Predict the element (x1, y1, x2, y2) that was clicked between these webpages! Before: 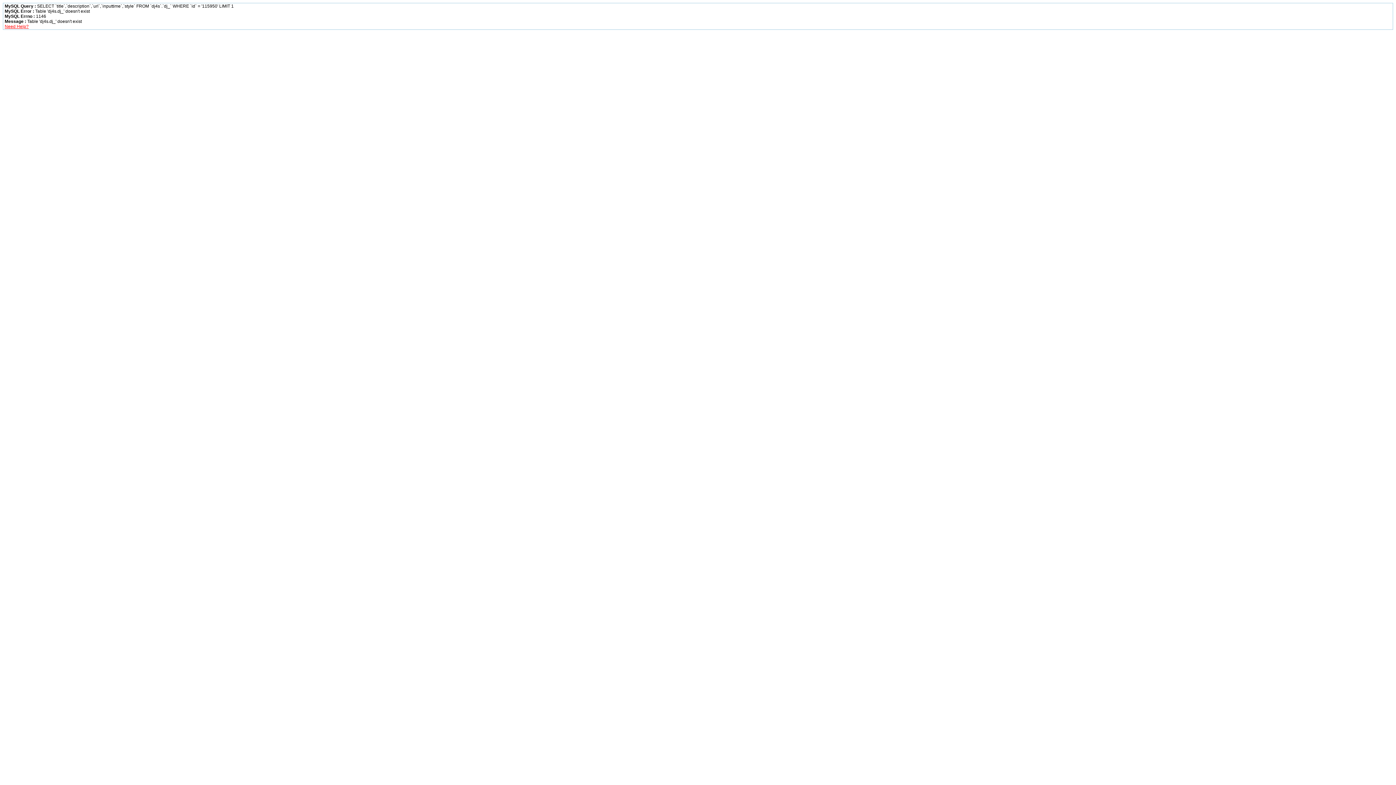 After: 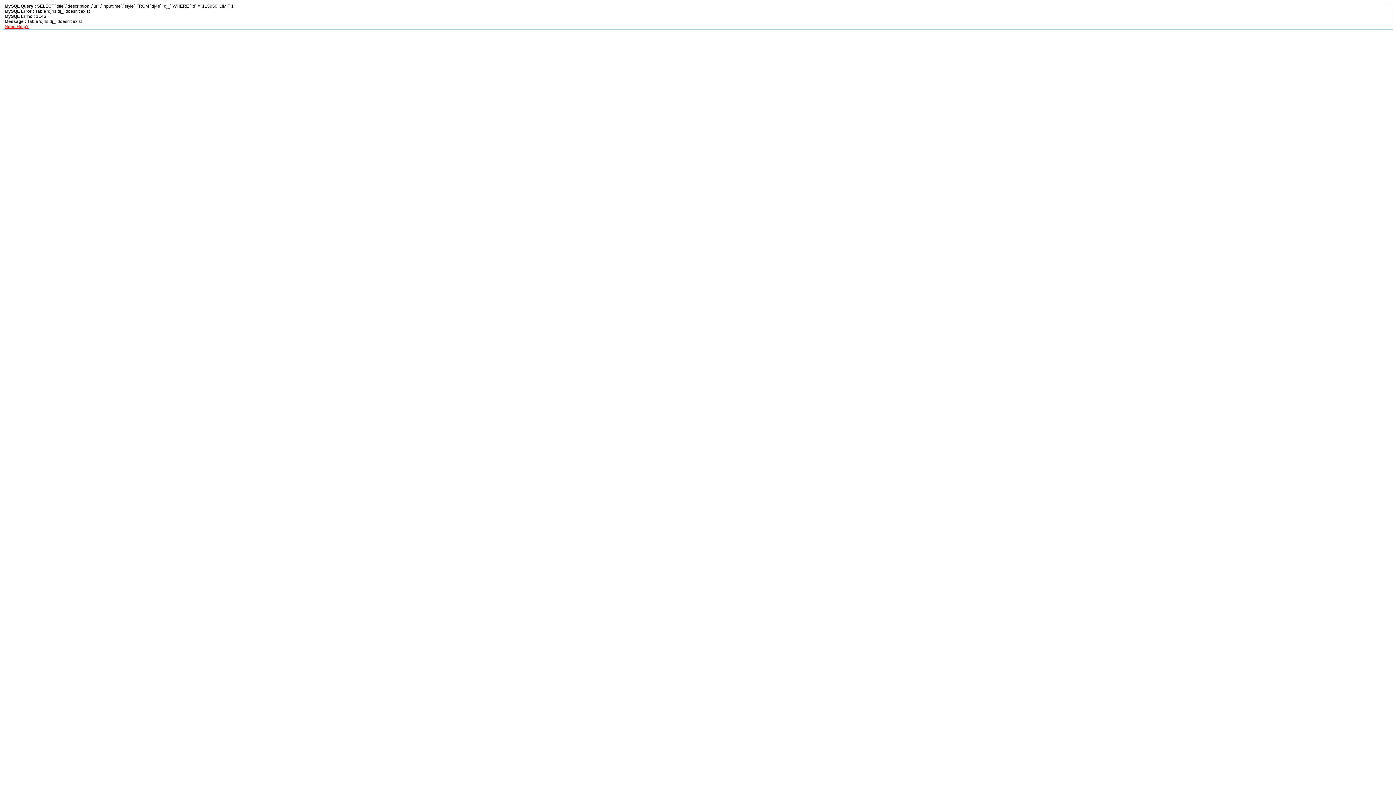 Action: bbox: (4, 24, 28, 29) label: Need Help?